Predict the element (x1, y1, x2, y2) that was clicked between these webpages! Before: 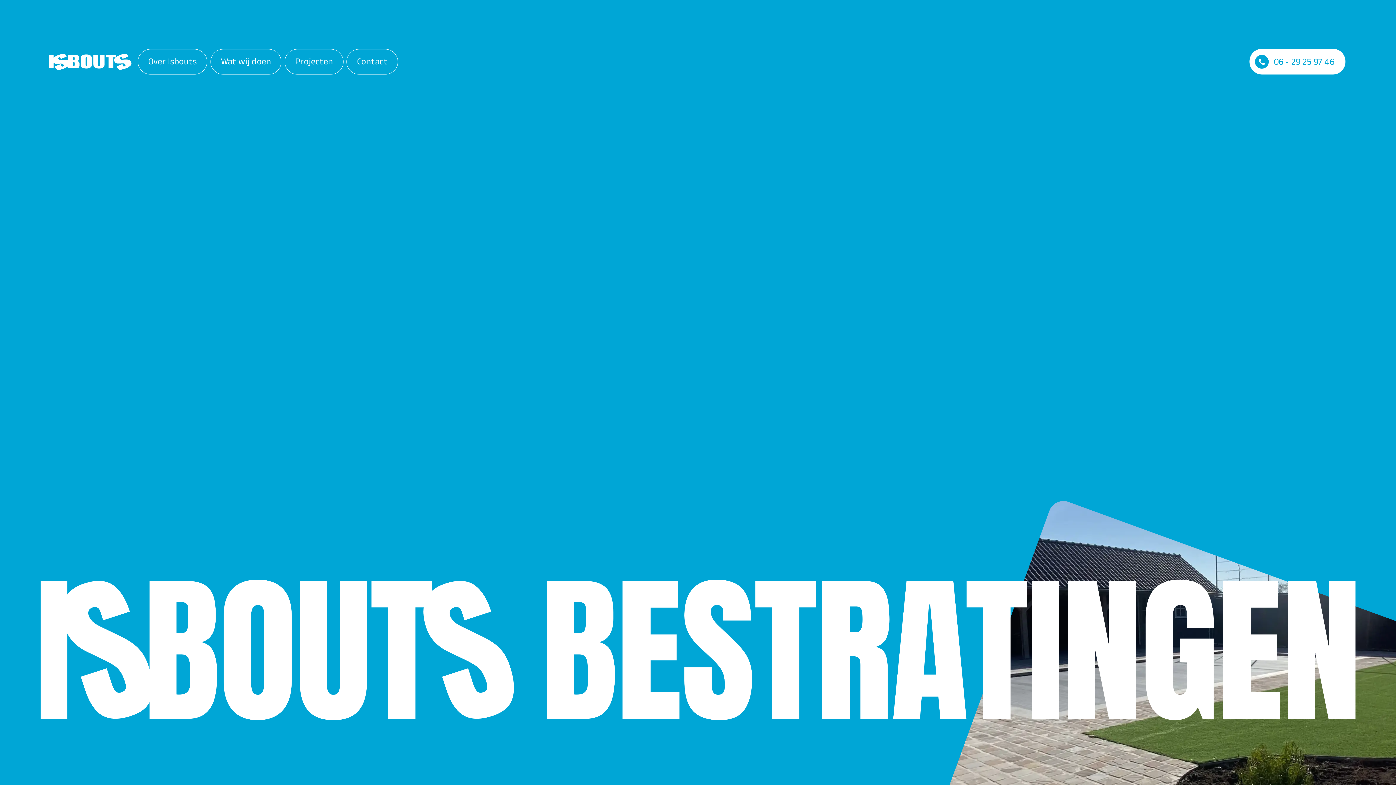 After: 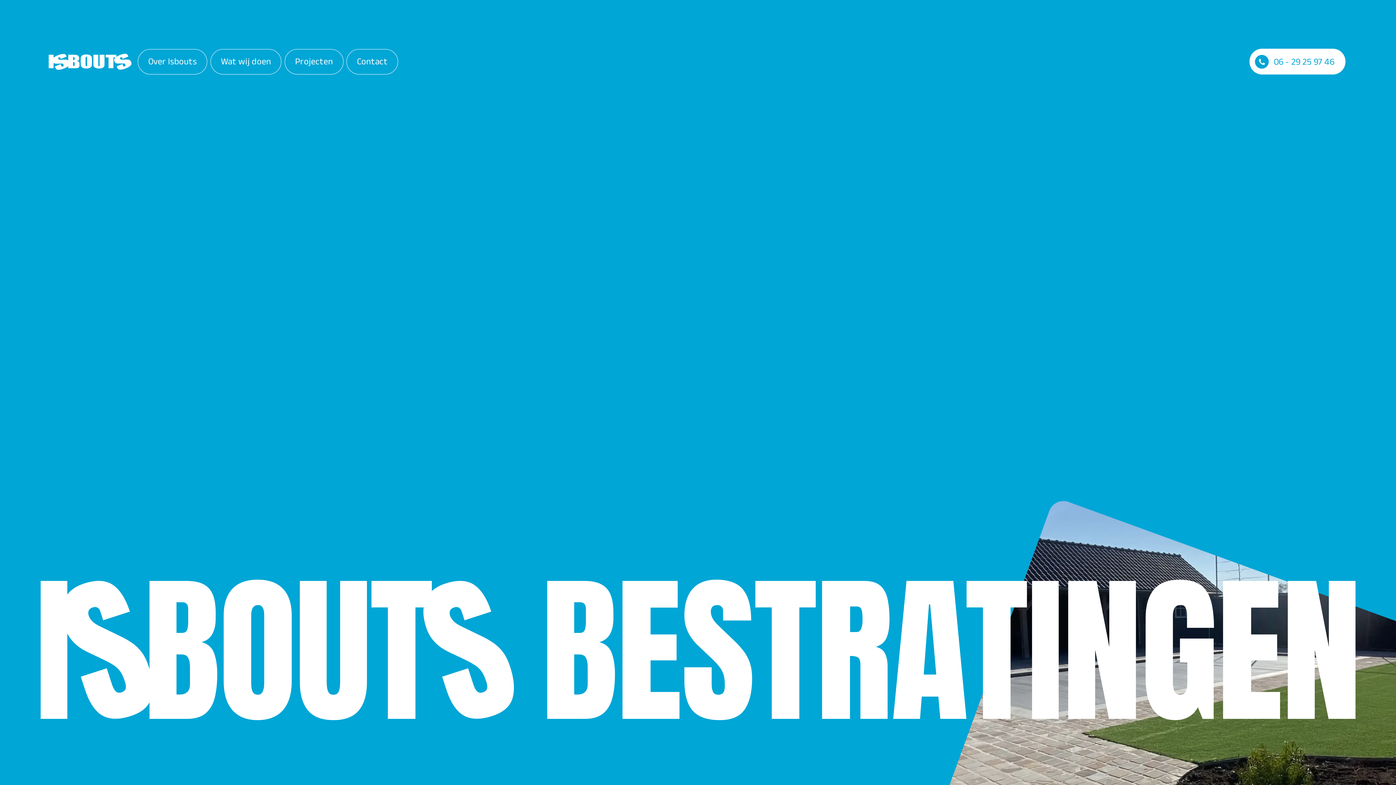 Action: bbox: (1248, 48, 1347, 74) label: 06 - 29 25 97 46